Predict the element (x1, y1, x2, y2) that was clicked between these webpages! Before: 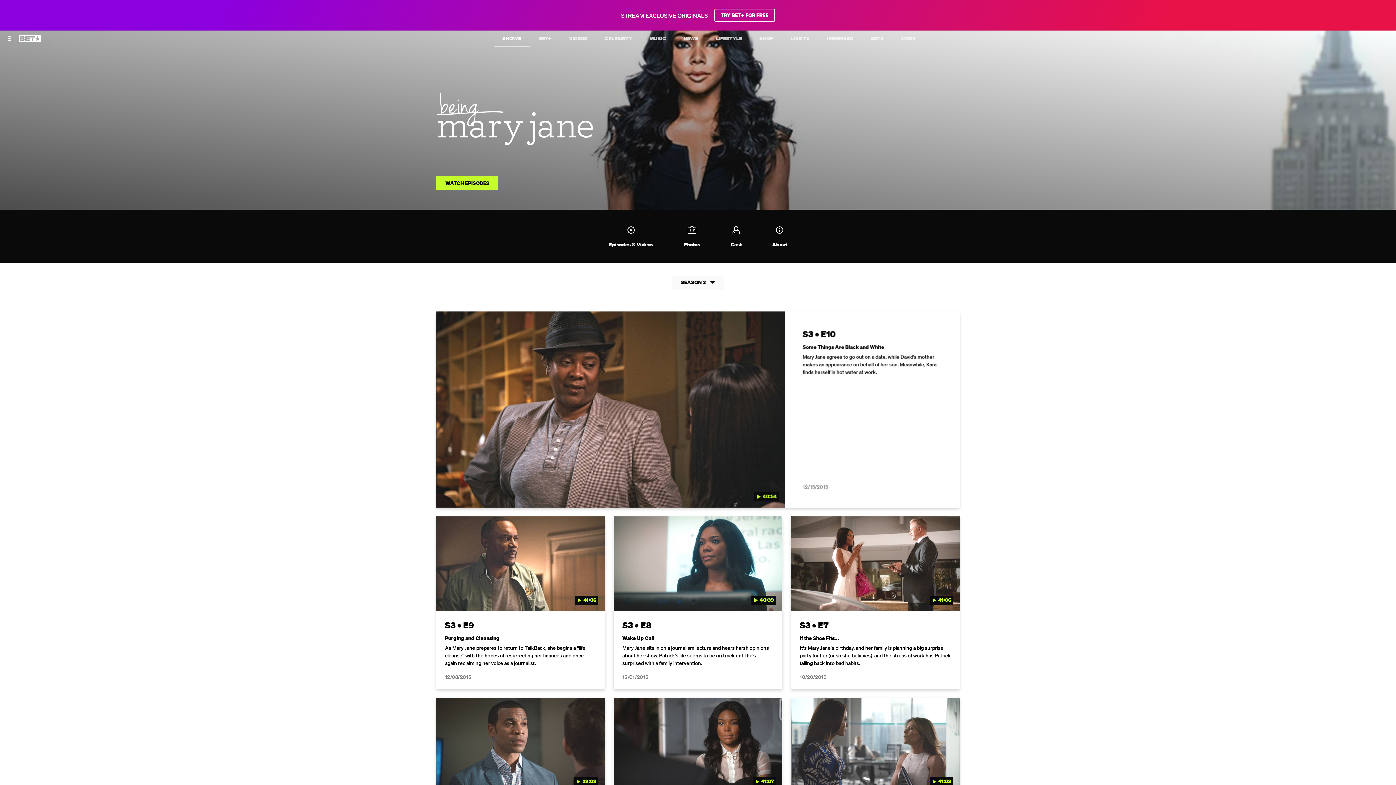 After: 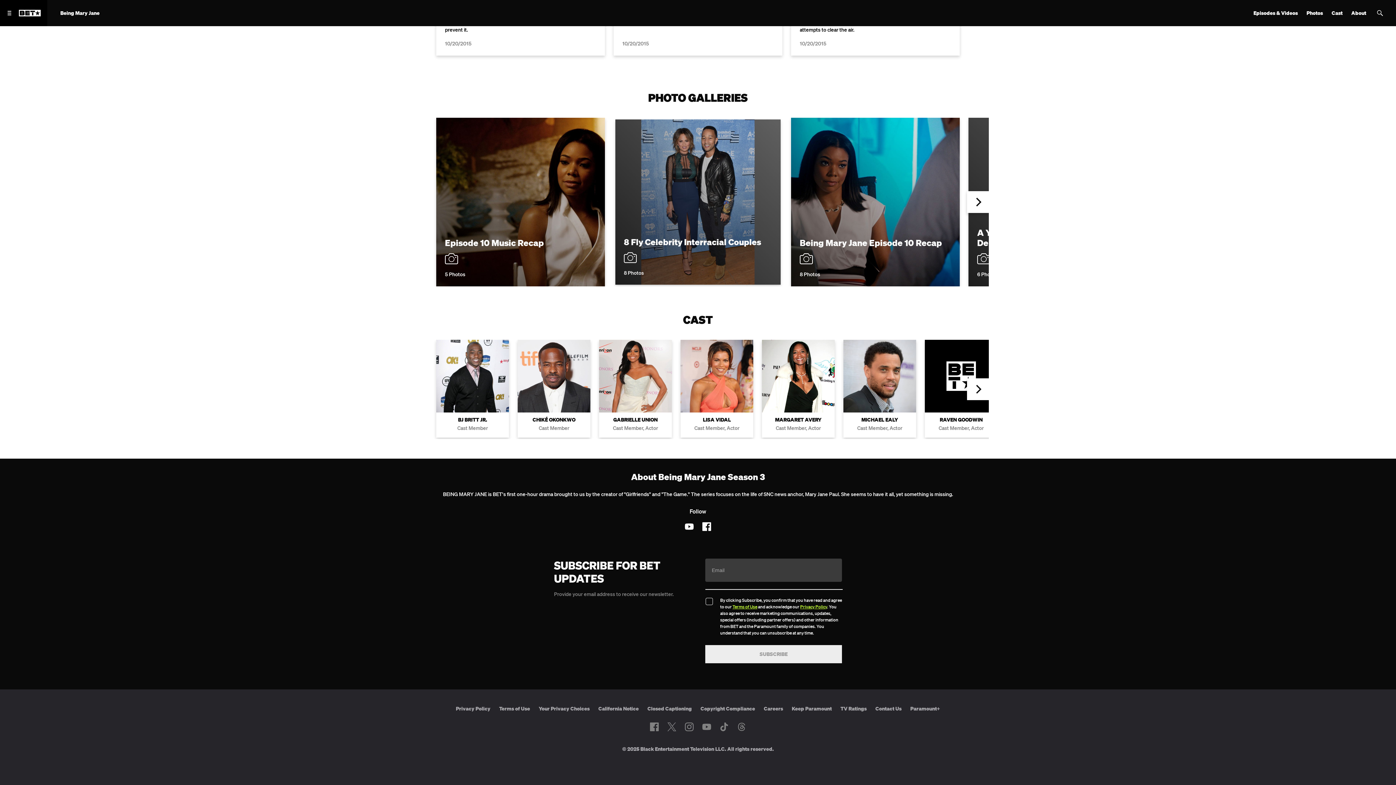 Action: bbox: (728, 216, 744, 256) label: Cast